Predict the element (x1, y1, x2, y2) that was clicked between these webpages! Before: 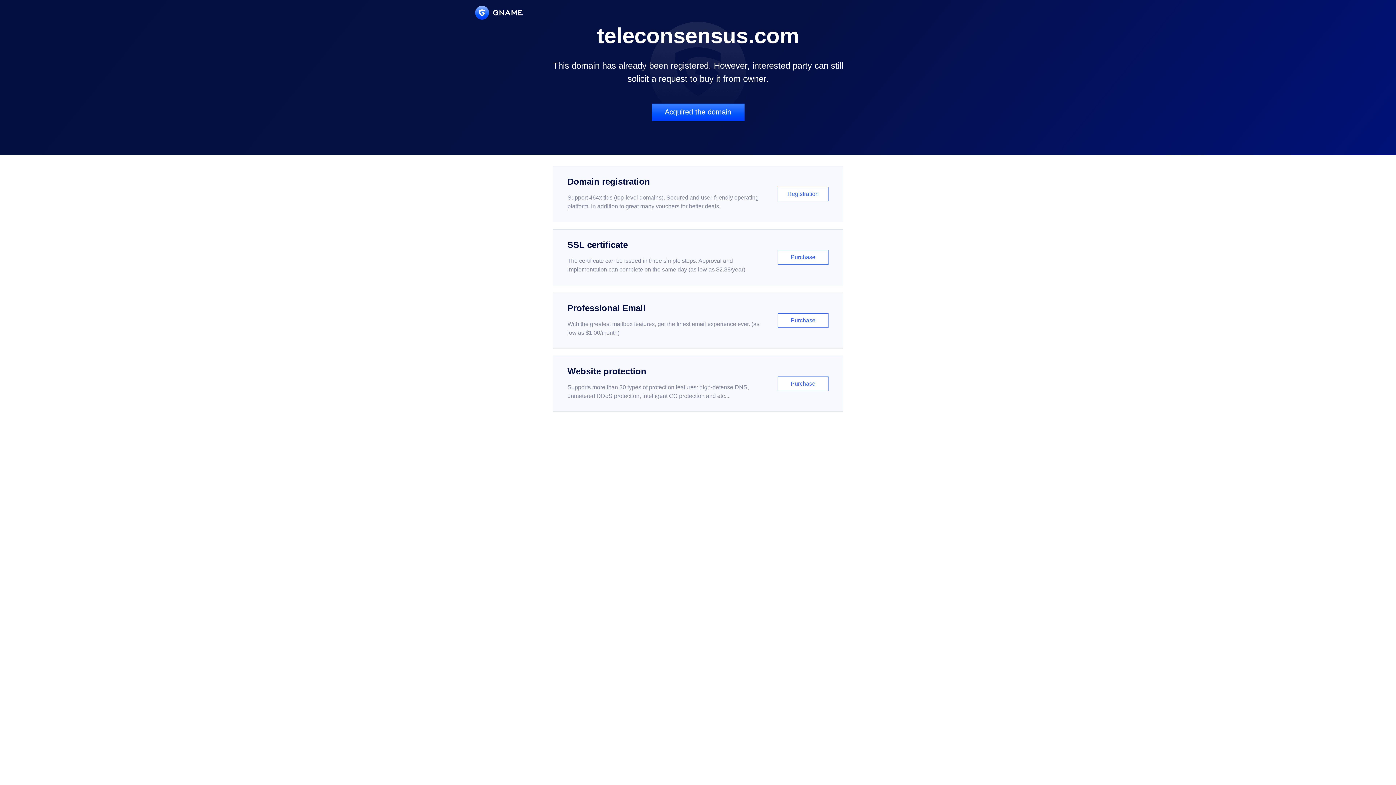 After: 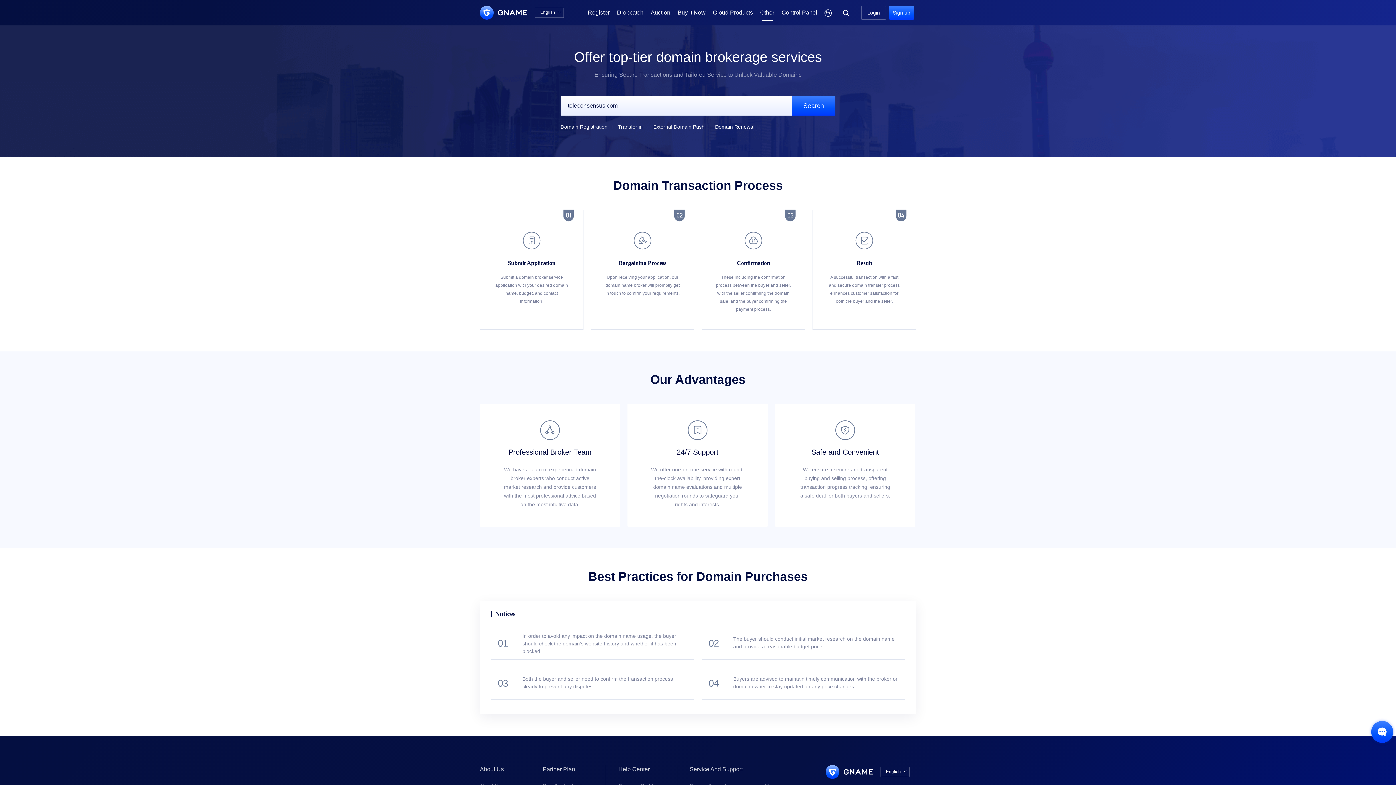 Action: bbox: (651, 103, 744, 121) label: Acquired the domain